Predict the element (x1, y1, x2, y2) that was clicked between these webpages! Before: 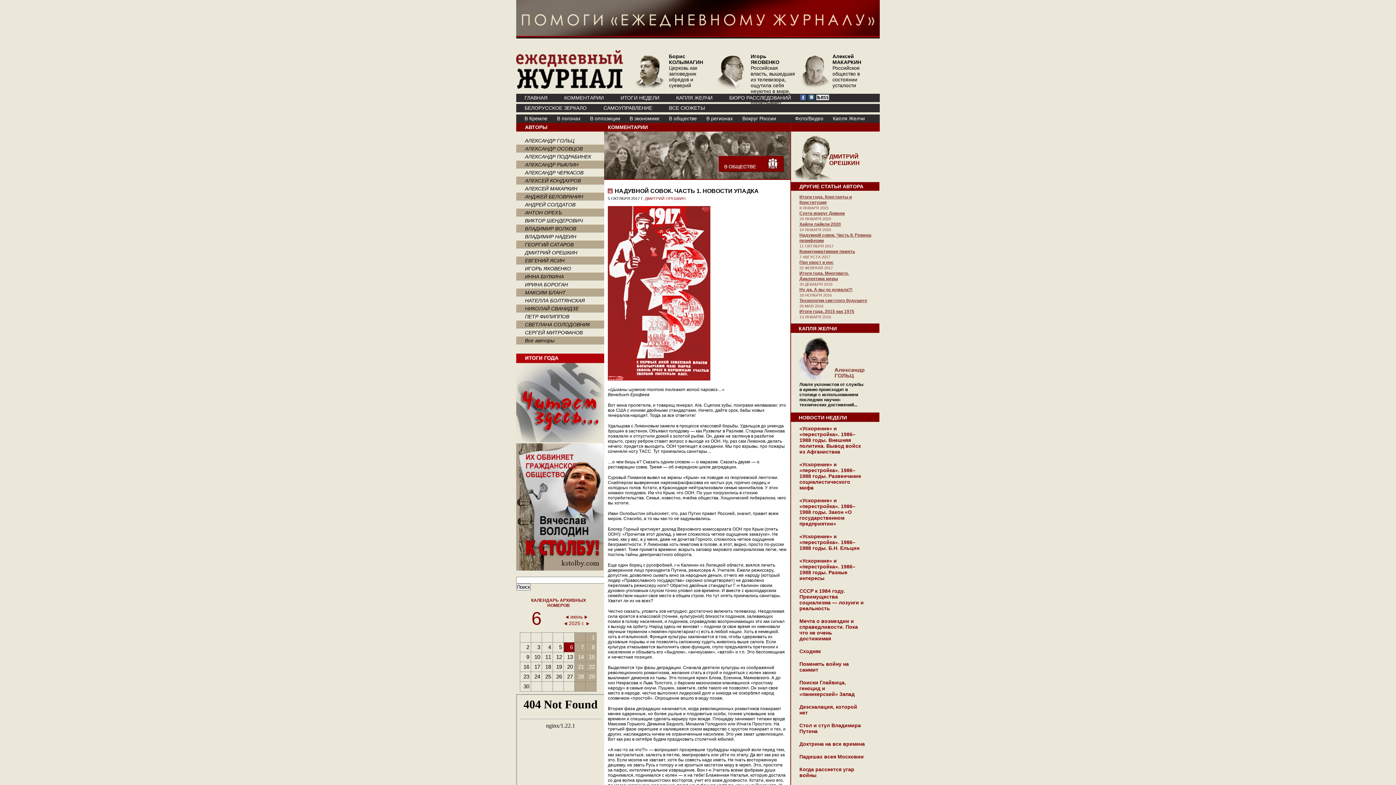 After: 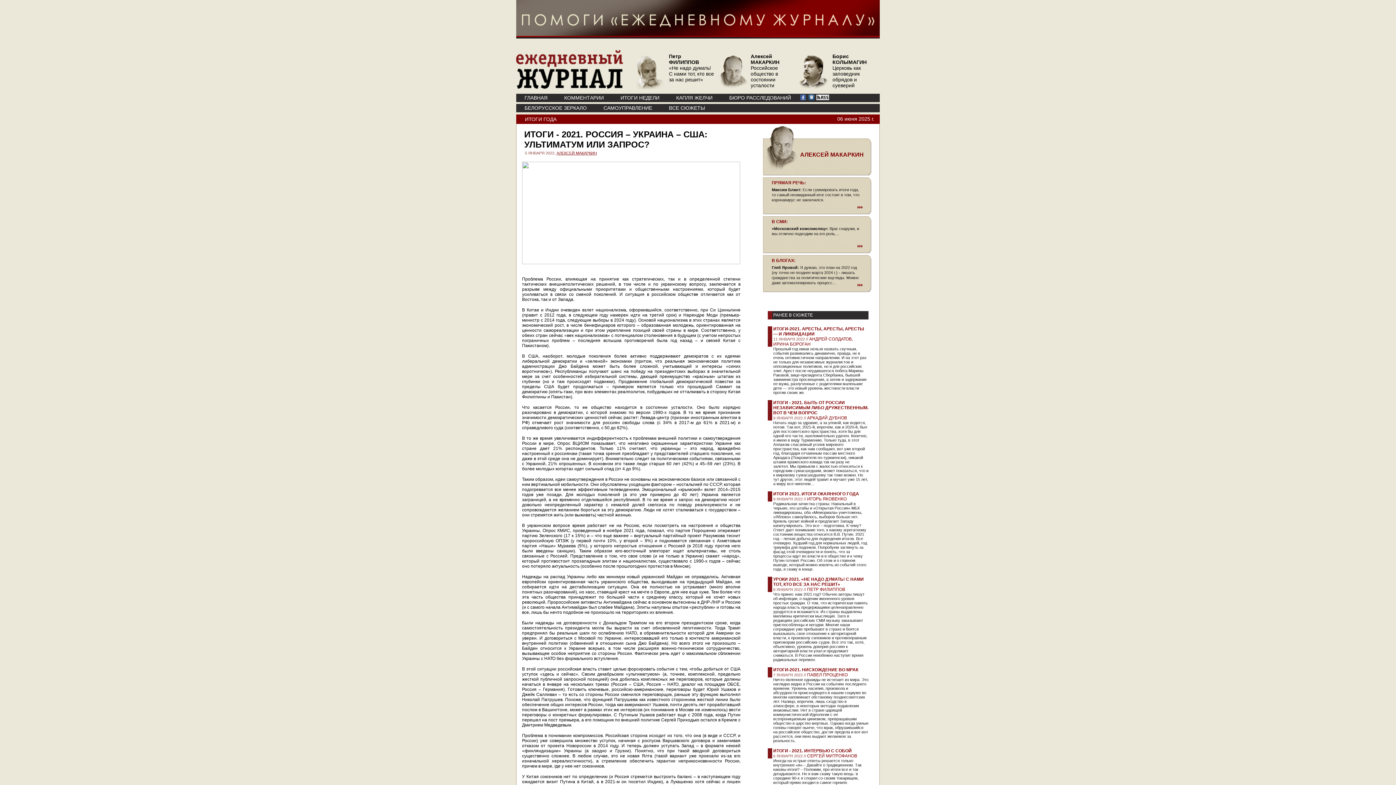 Action: bbox: (798, 49, 878, 88) label: Алексей
МАКАРКИН


Российское общество в состоянии усталости